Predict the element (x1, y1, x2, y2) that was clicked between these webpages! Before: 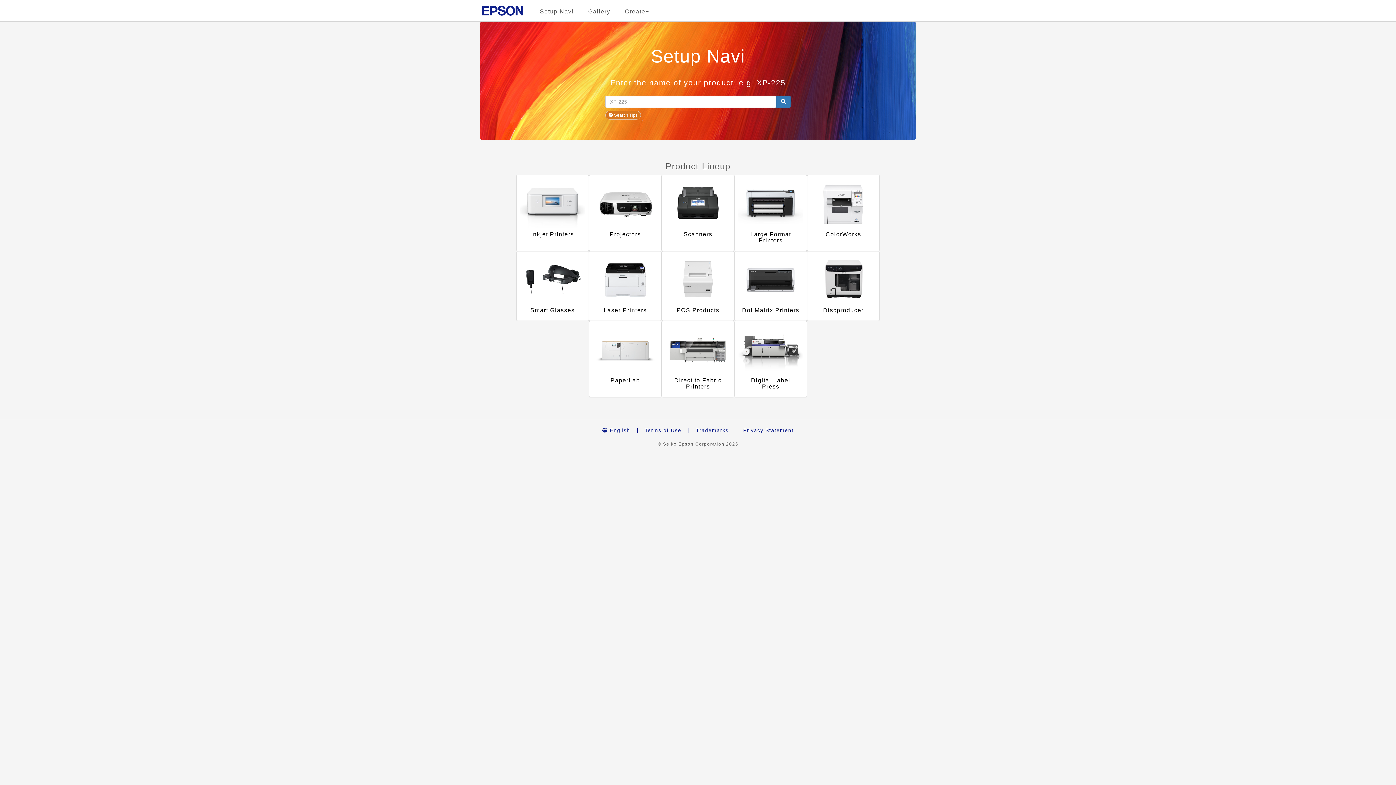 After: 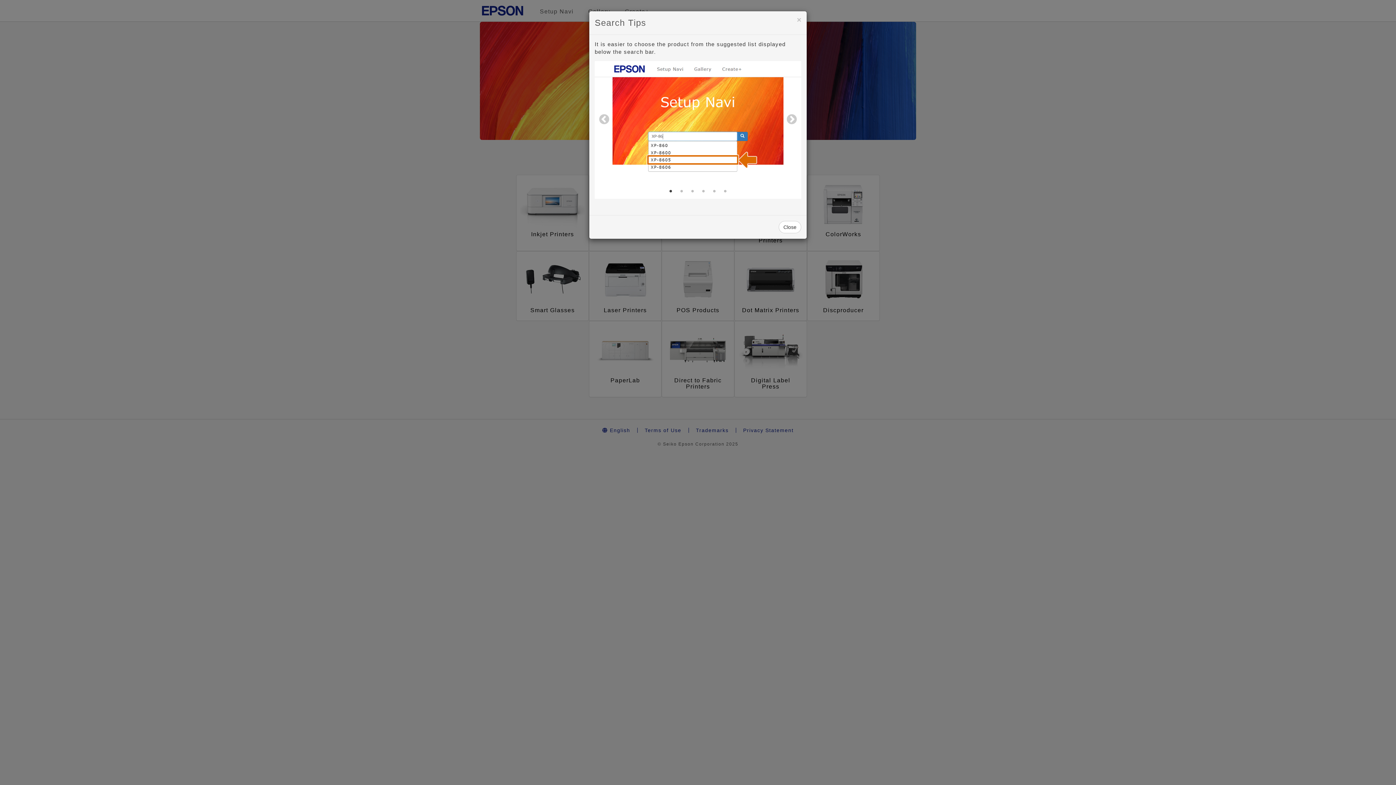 Action: label:  Search Tips bbox: (605, 110, 641, 119)